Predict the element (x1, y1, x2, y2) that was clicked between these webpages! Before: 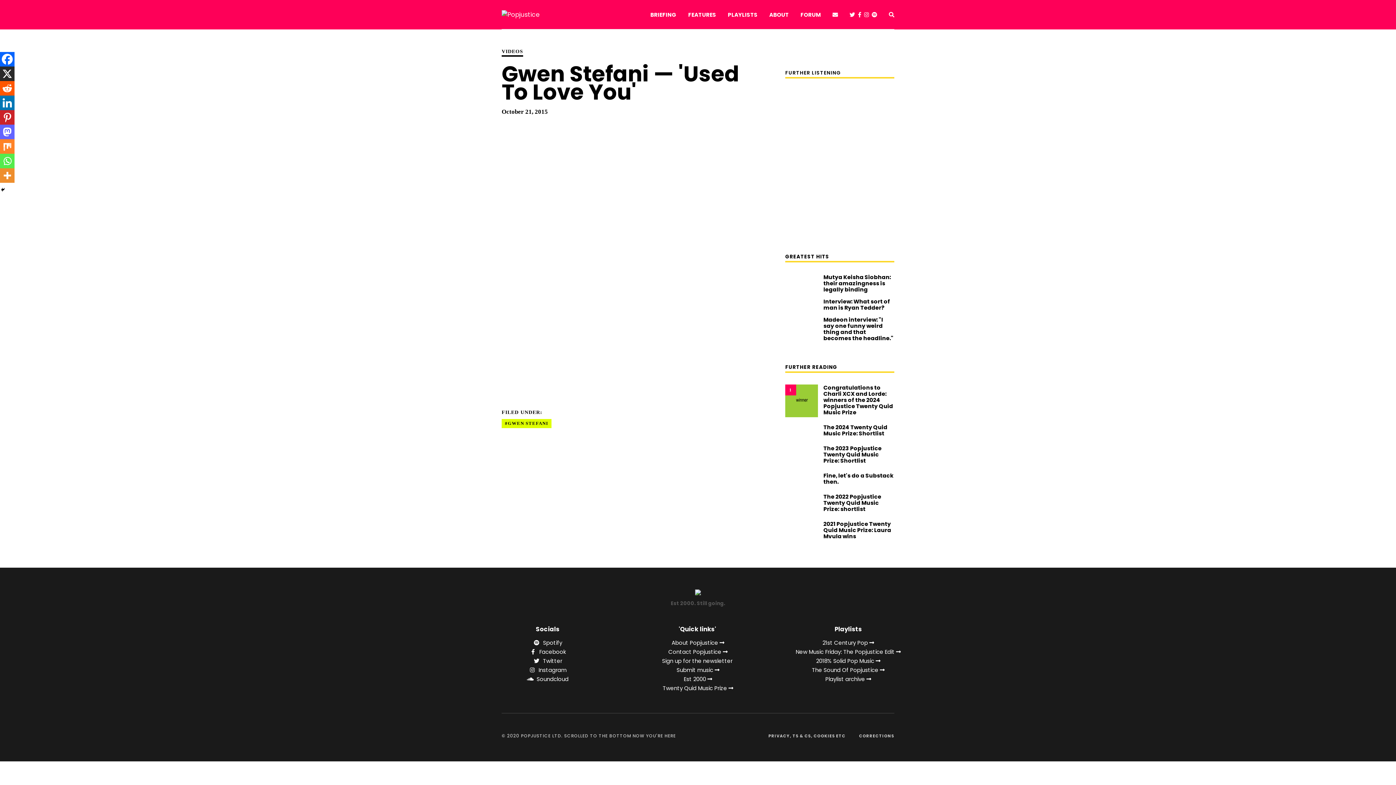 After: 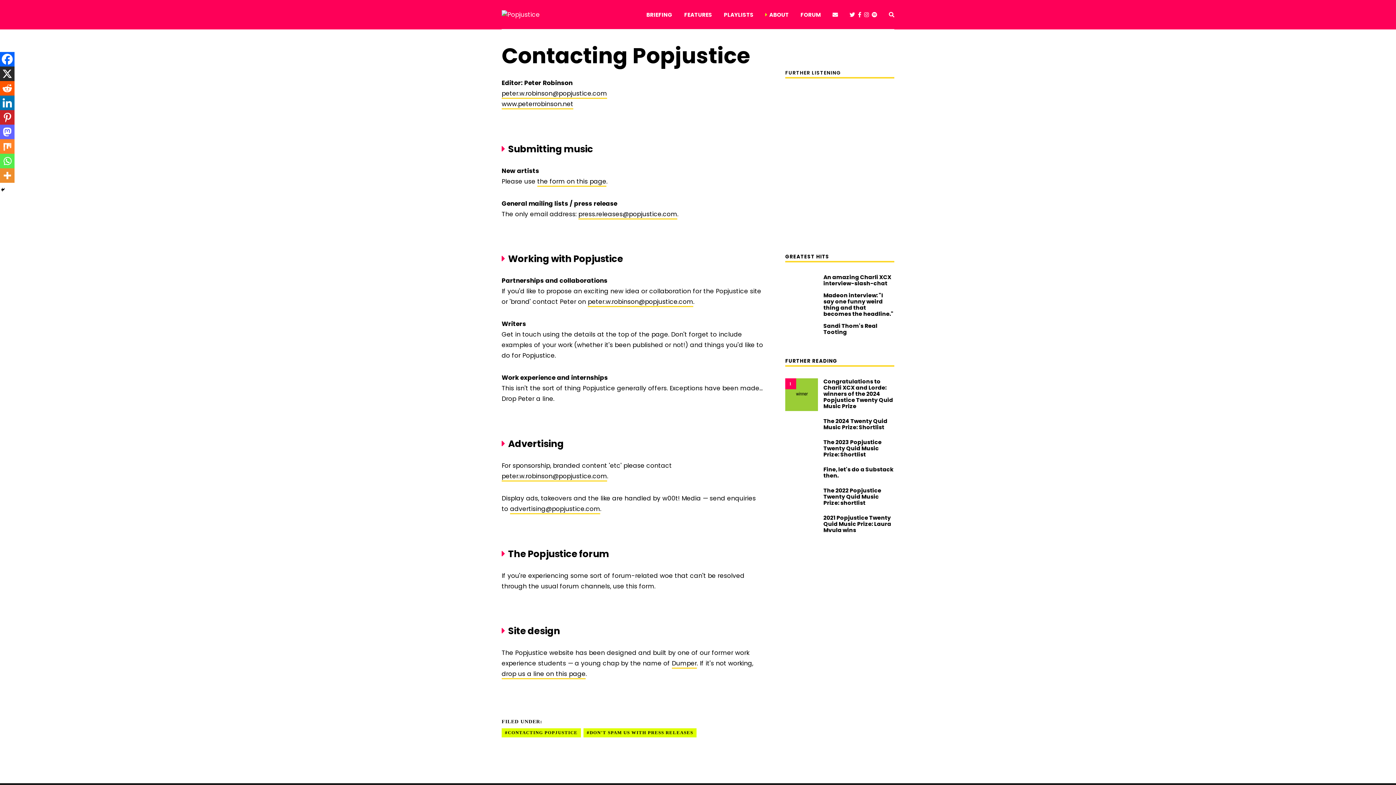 Action: bbox: (668, 648, 727, 656) label: Contact Popjustice 